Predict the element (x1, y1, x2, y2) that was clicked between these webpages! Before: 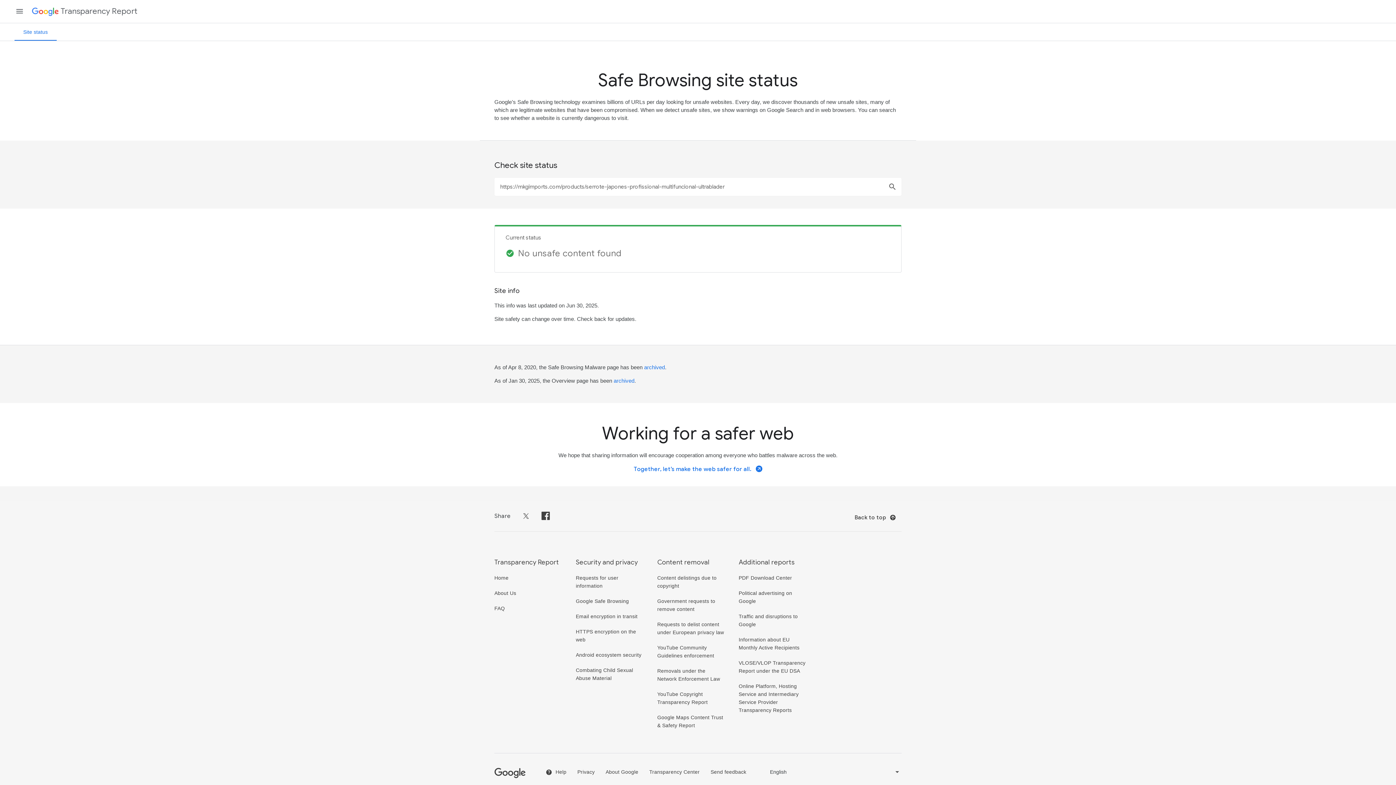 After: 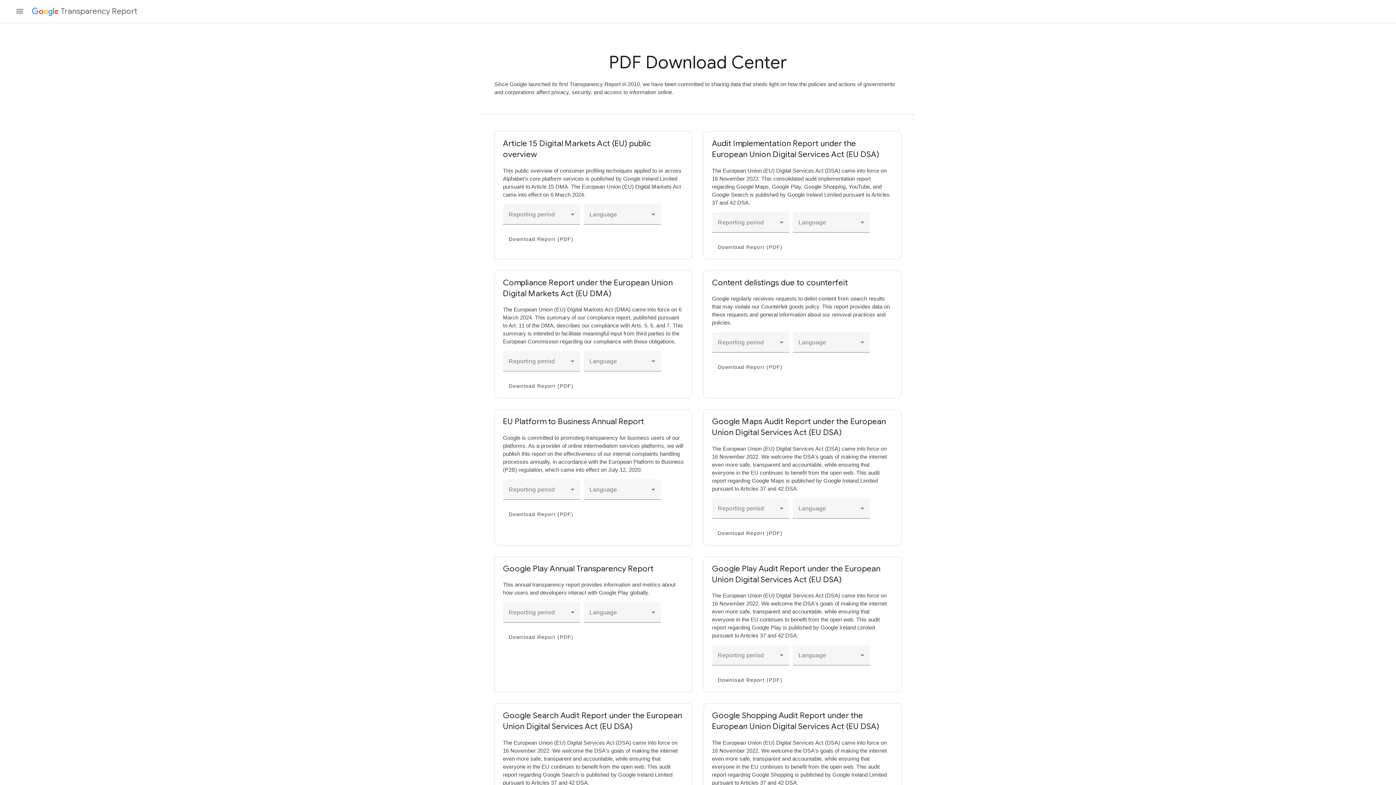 Action: bbox: (738, 575, 792, 580) label: PDF Download Center